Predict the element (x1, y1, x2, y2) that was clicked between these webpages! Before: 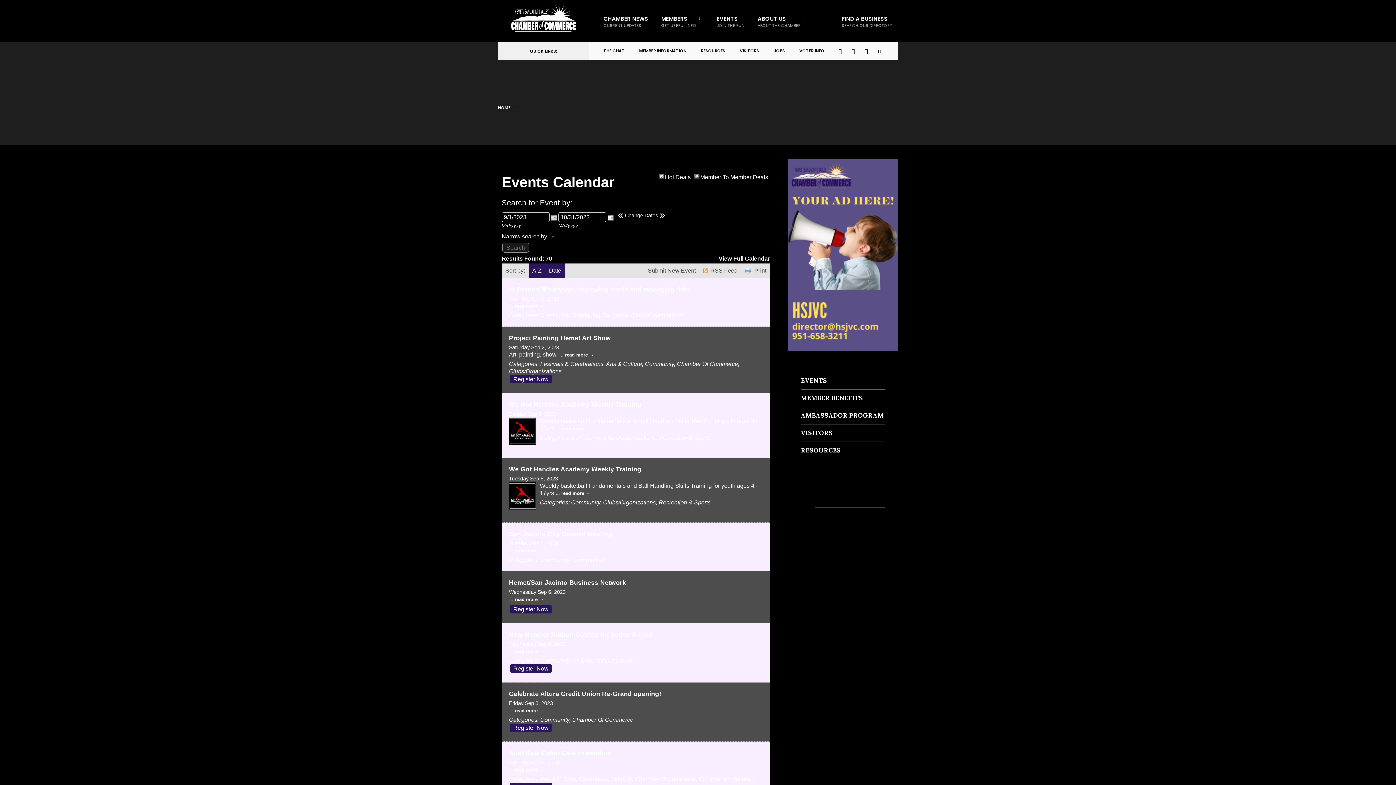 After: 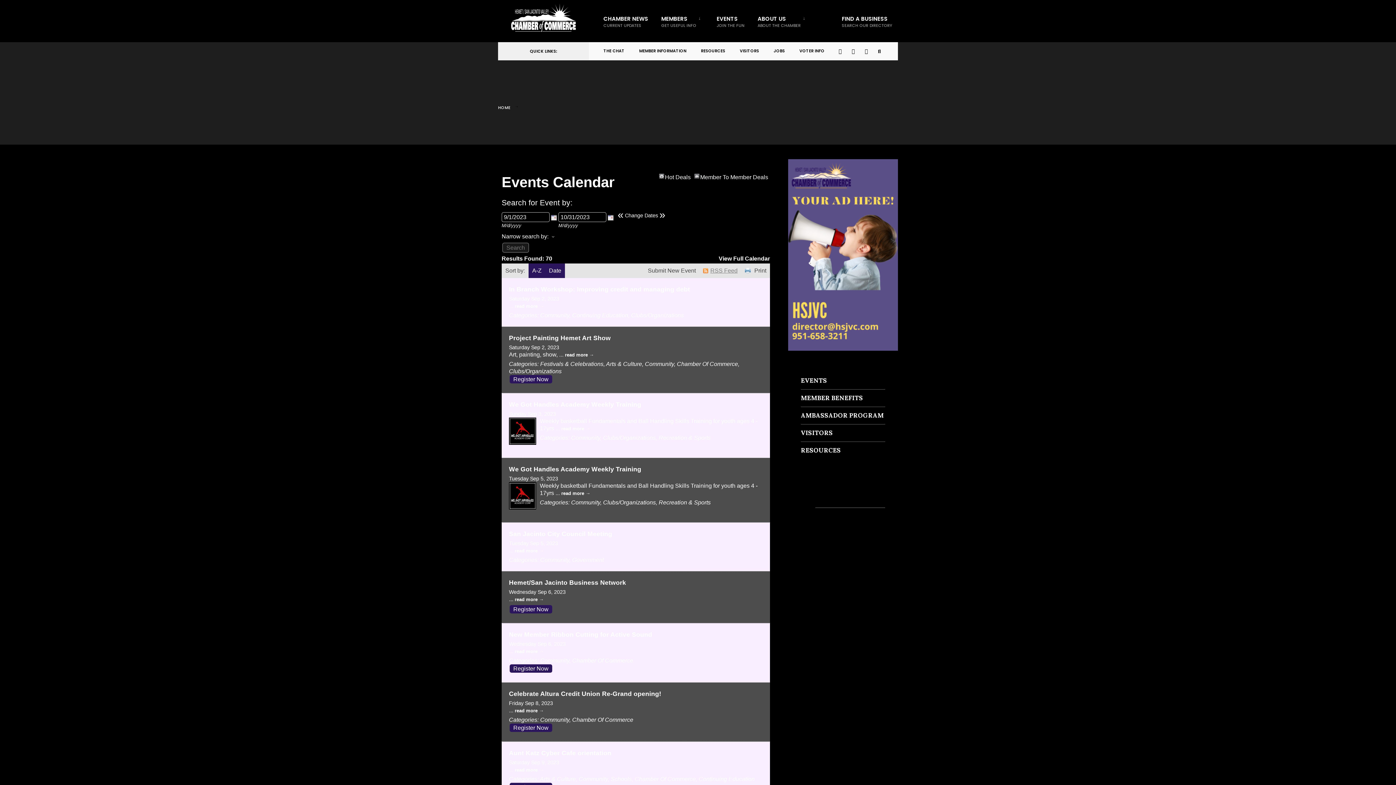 Action: label: RSS Feed bbox: (703, 267, 737, 274)